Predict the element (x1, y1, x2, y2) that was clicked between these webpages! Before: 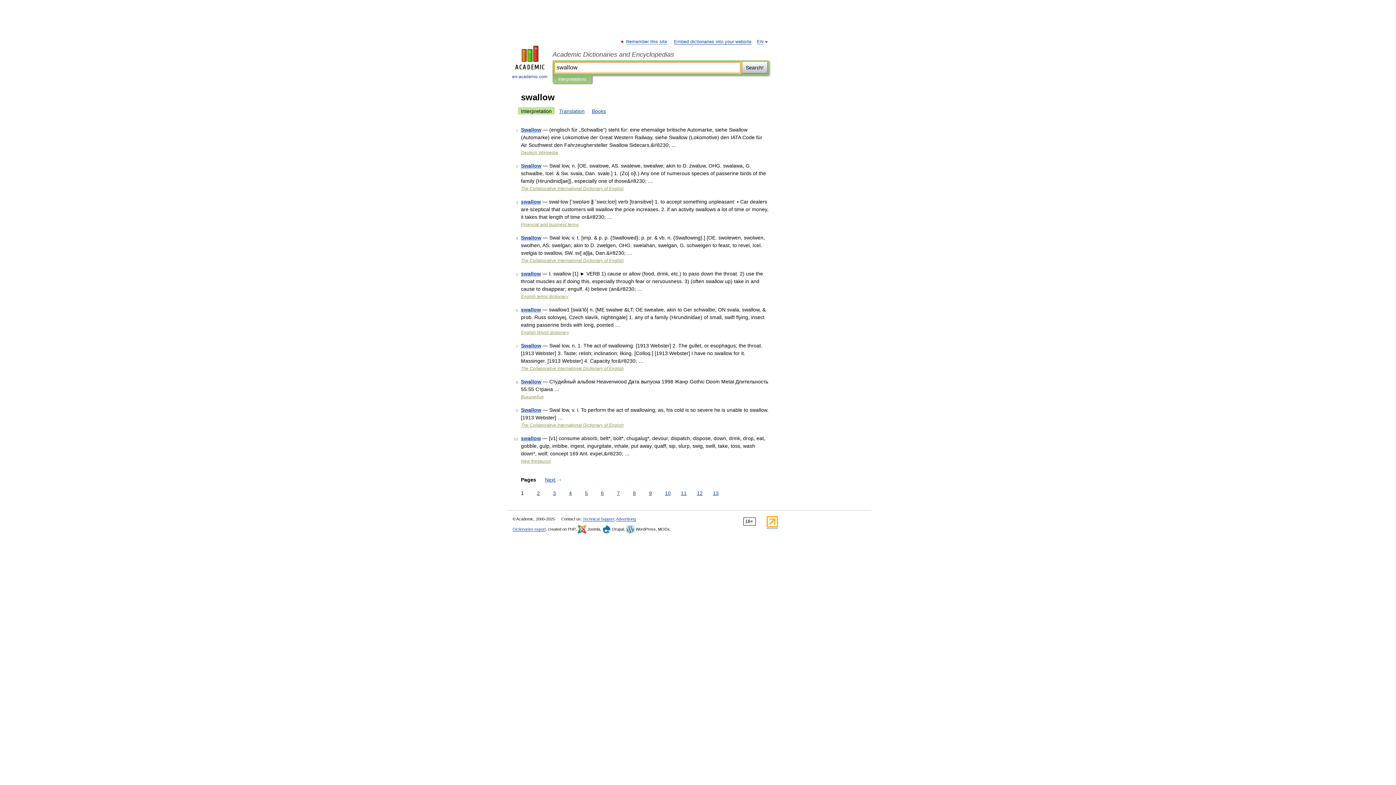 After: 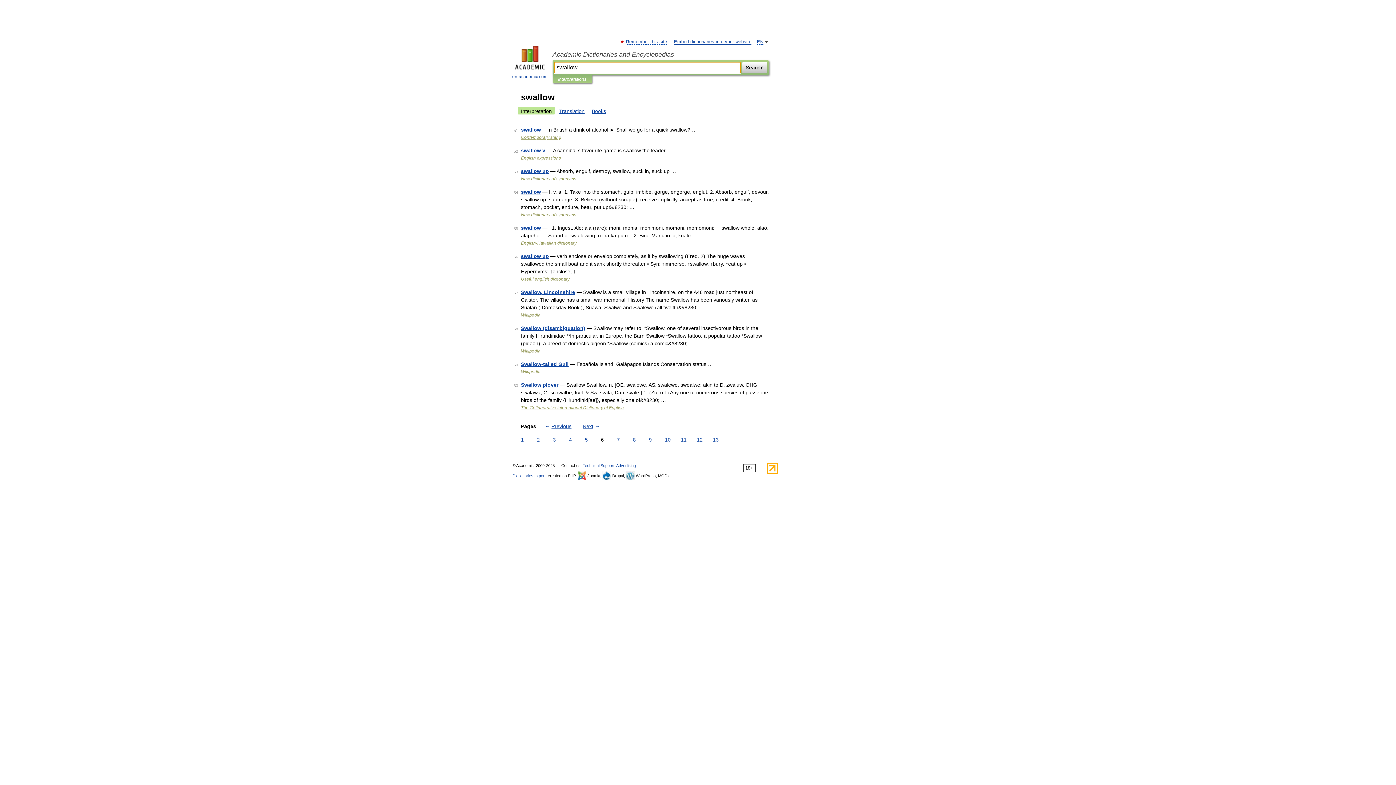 Action: bbox: (599, 489, 605, 497) label: 6